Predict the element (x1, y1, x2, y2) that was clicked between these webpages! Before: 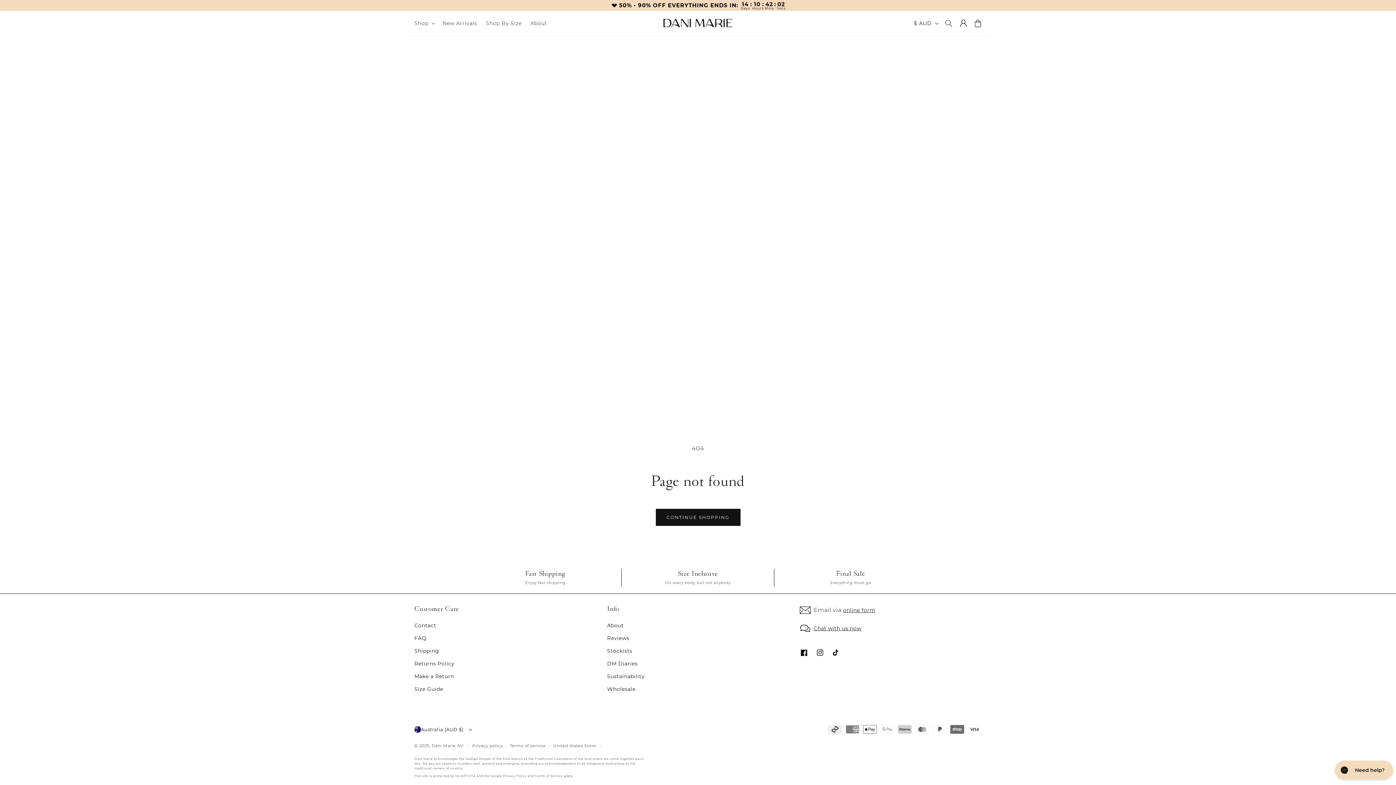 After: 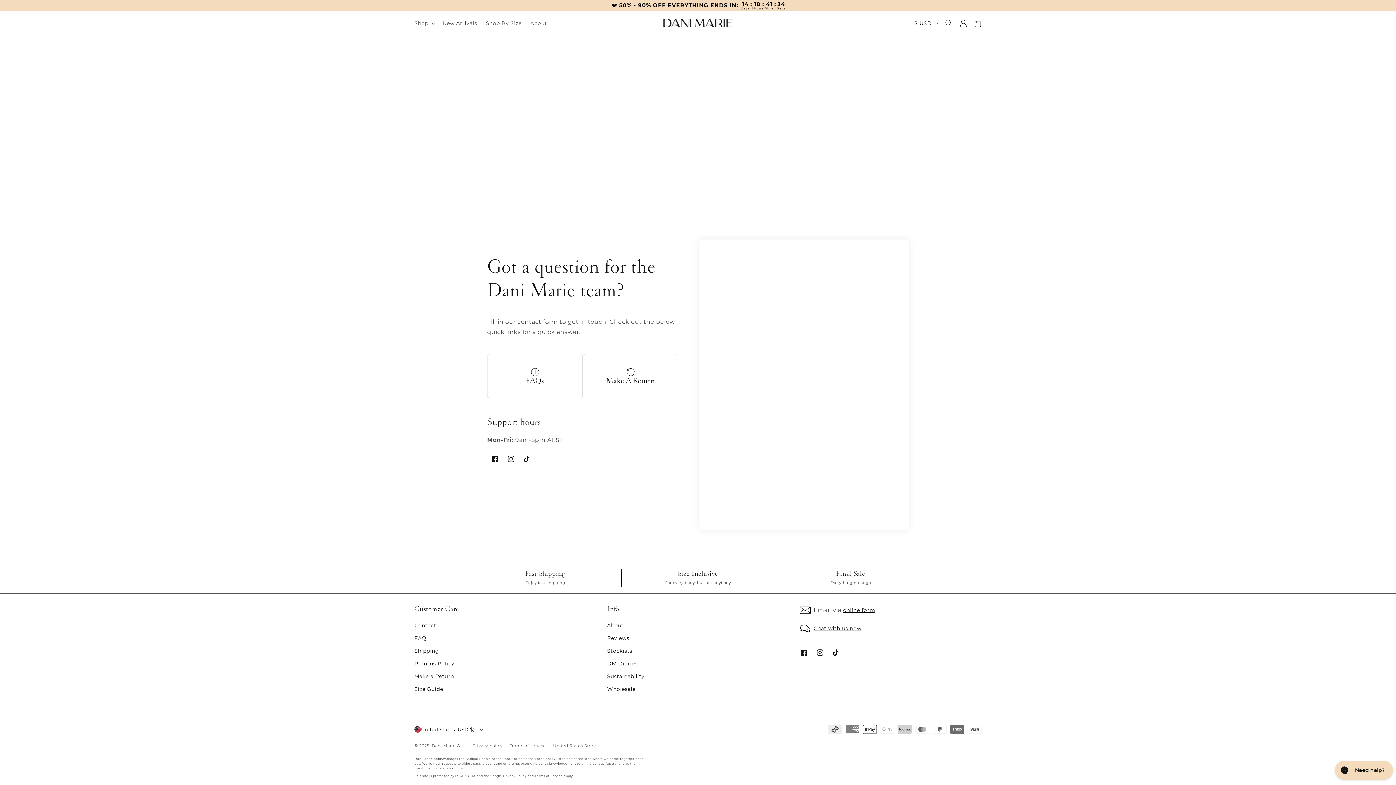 Action: label: online form bbox: (843, 606, 875, 615)